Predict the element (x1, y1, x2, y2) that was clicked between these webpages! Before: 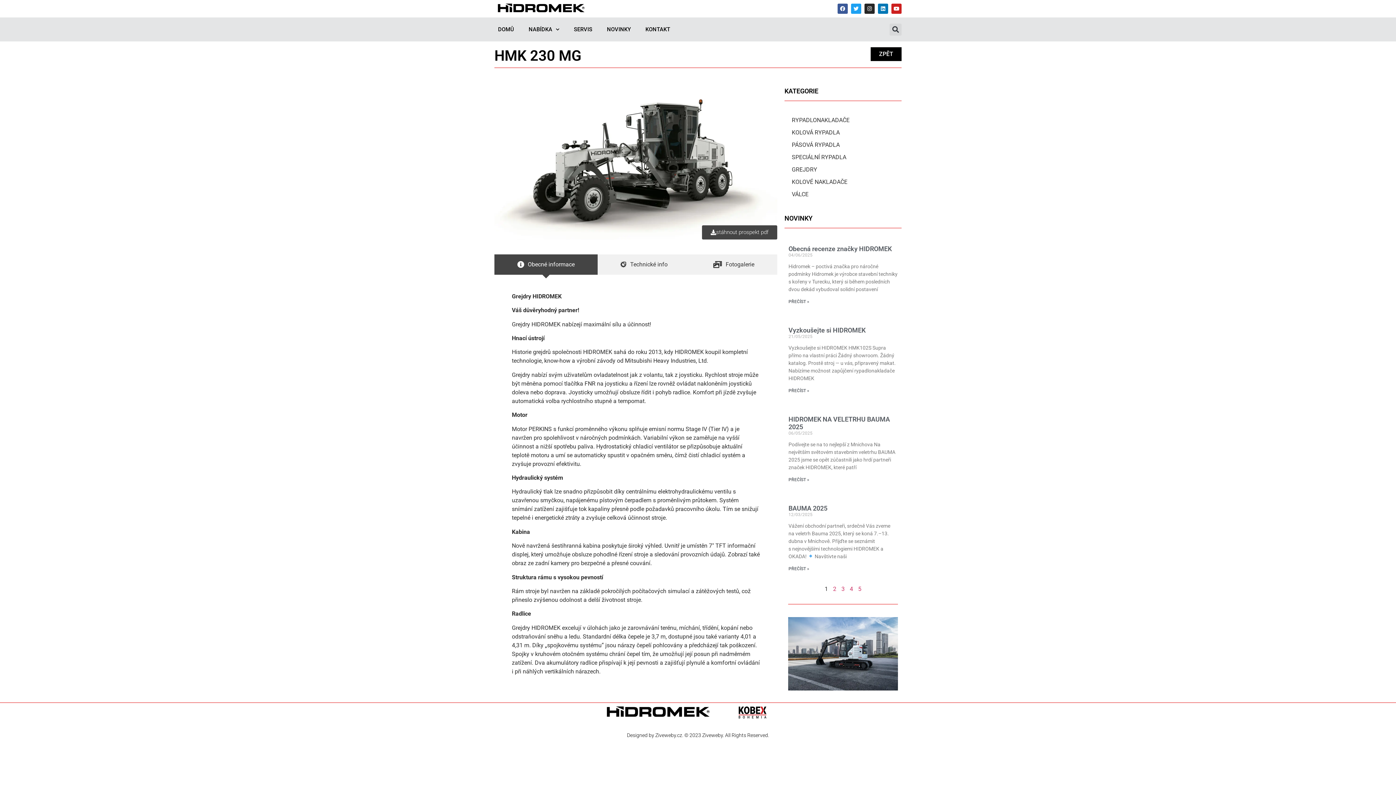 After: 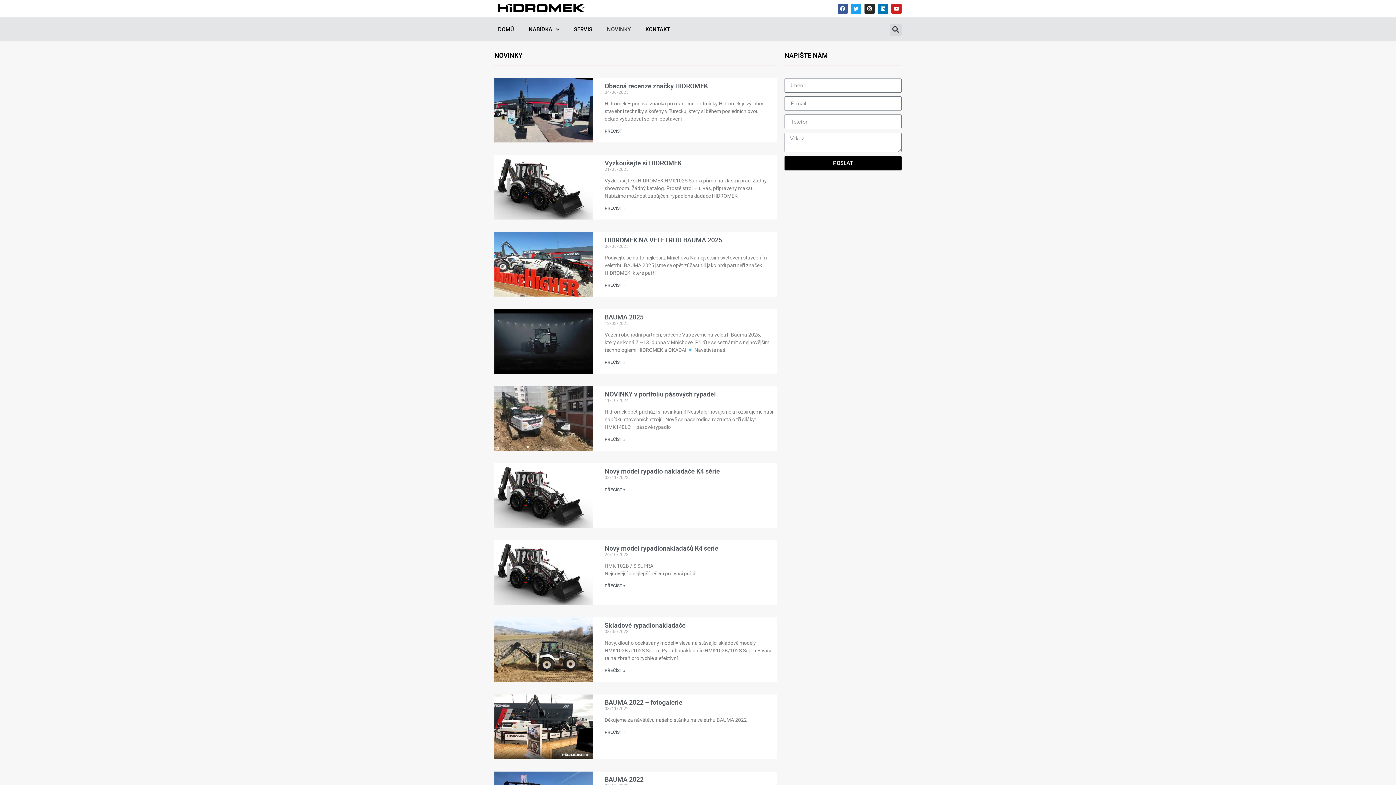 Action: bbox: (599, 21, 638, 37) label: NOVINKY